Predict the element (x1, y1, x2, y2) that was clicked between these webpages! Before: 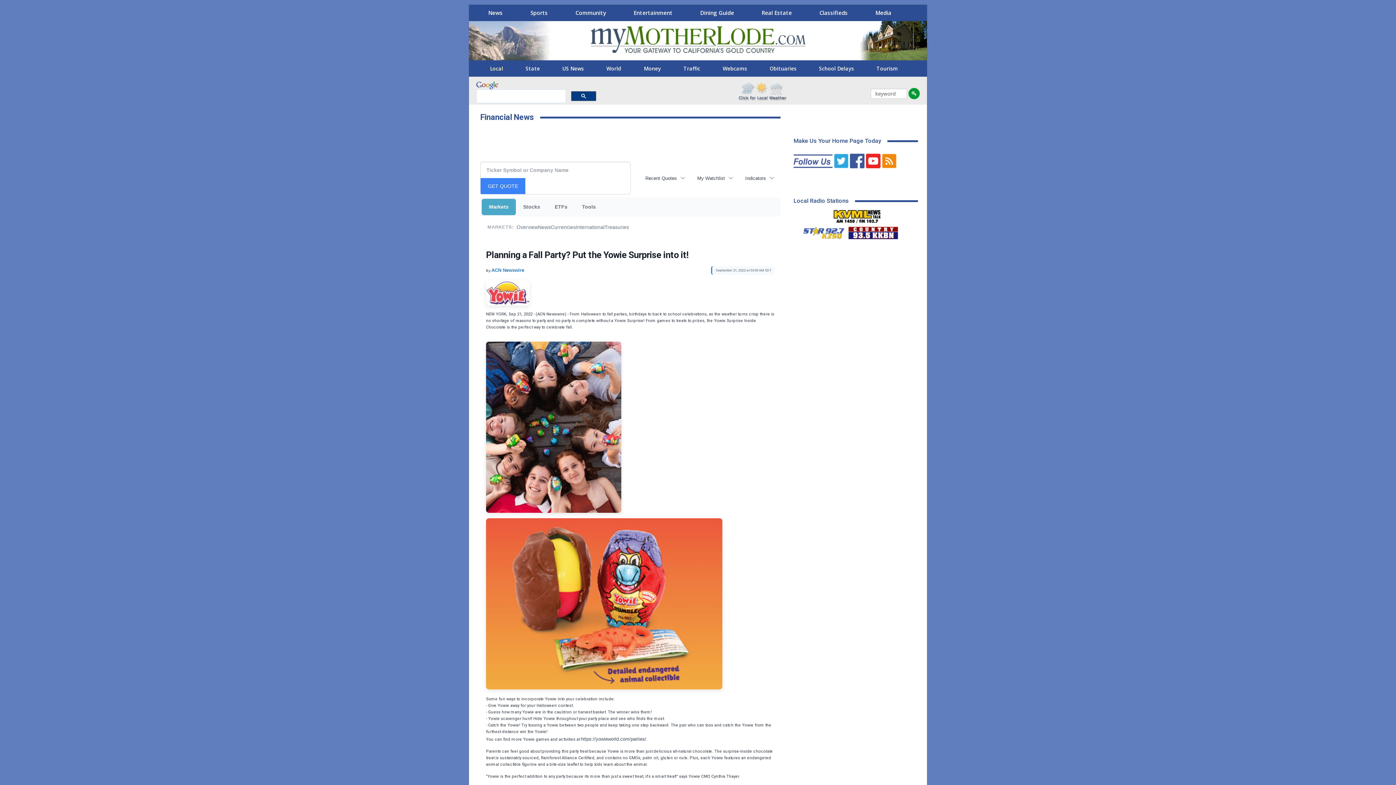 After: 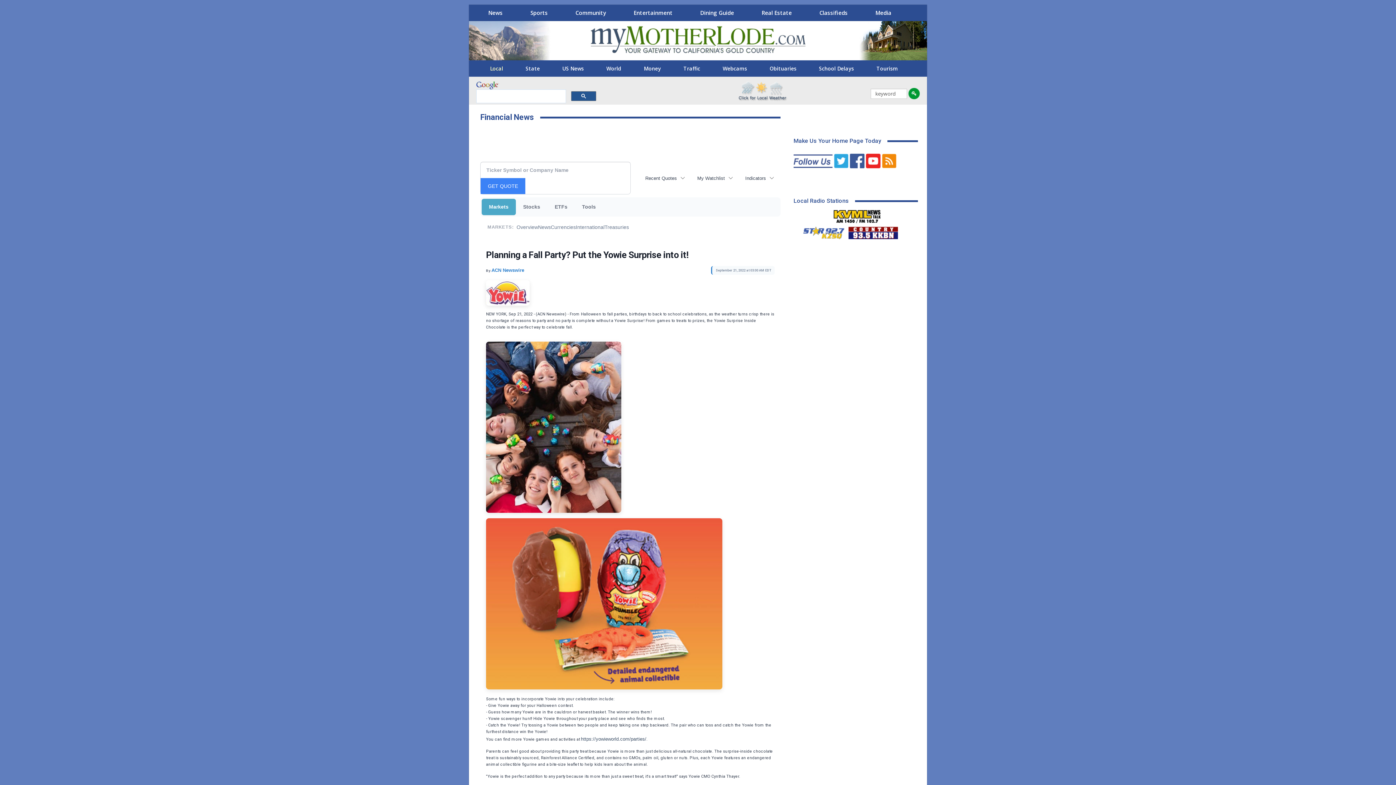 Action: bbox: (571, 91, 596, 101)